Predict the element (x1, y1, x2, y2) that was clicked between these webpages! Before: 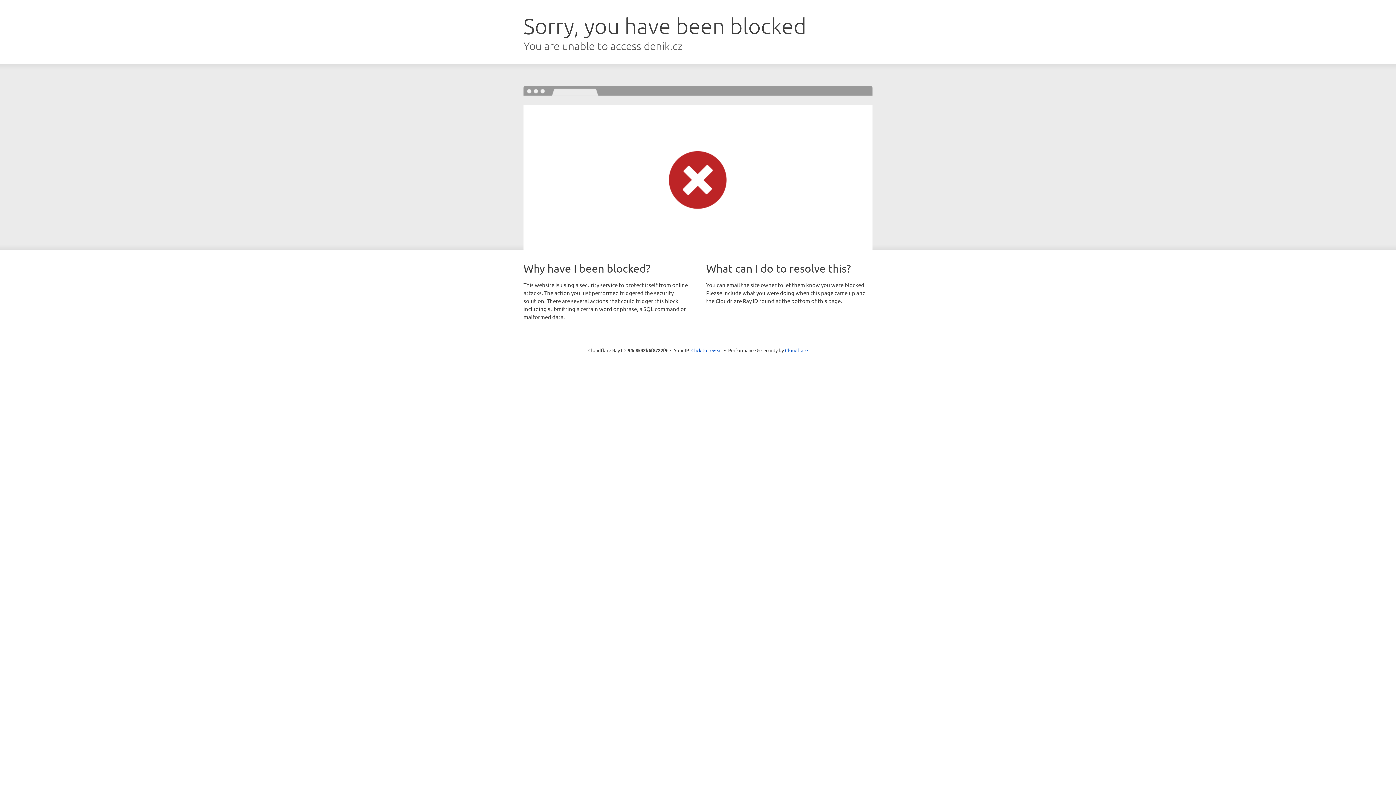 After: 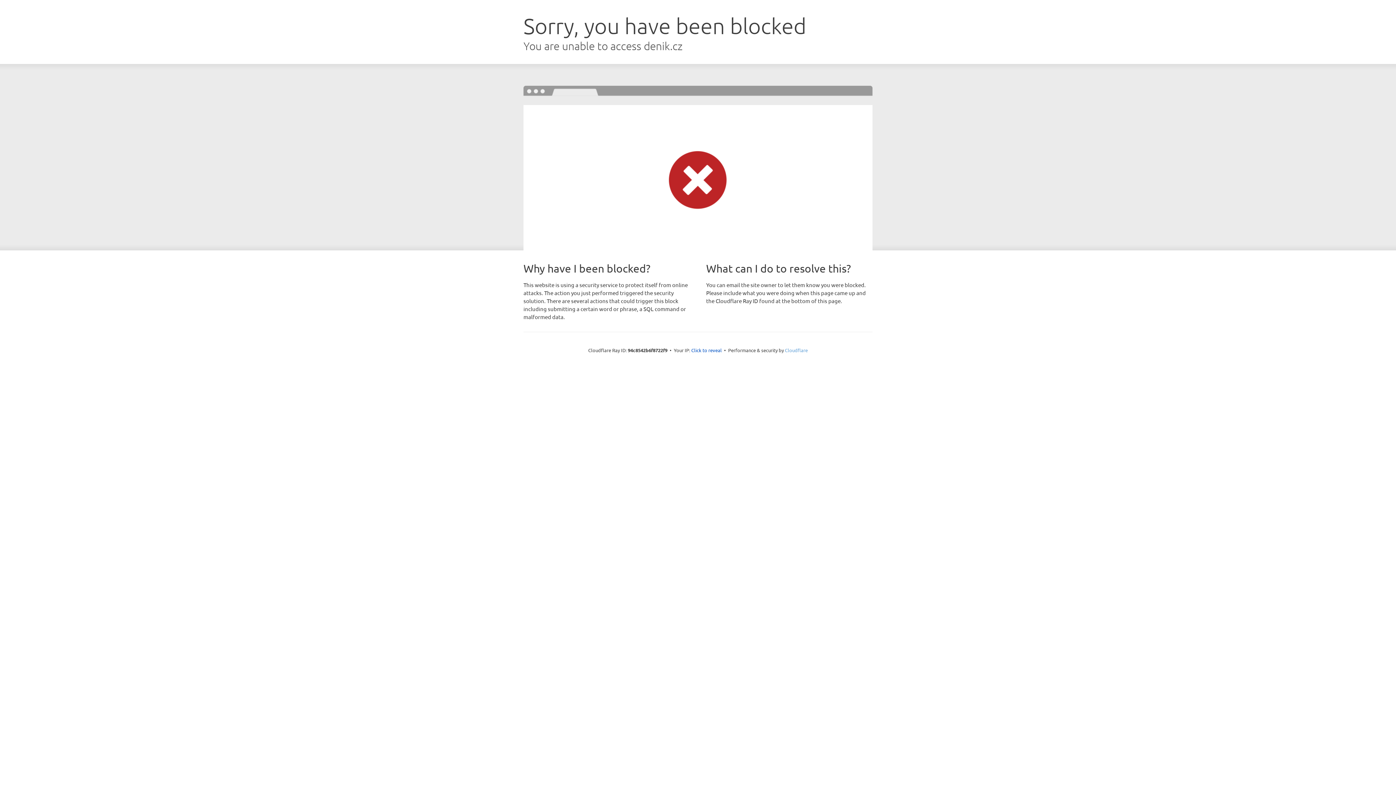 Action: label: Cloudflare bbox: (785, 347, 808, 353)